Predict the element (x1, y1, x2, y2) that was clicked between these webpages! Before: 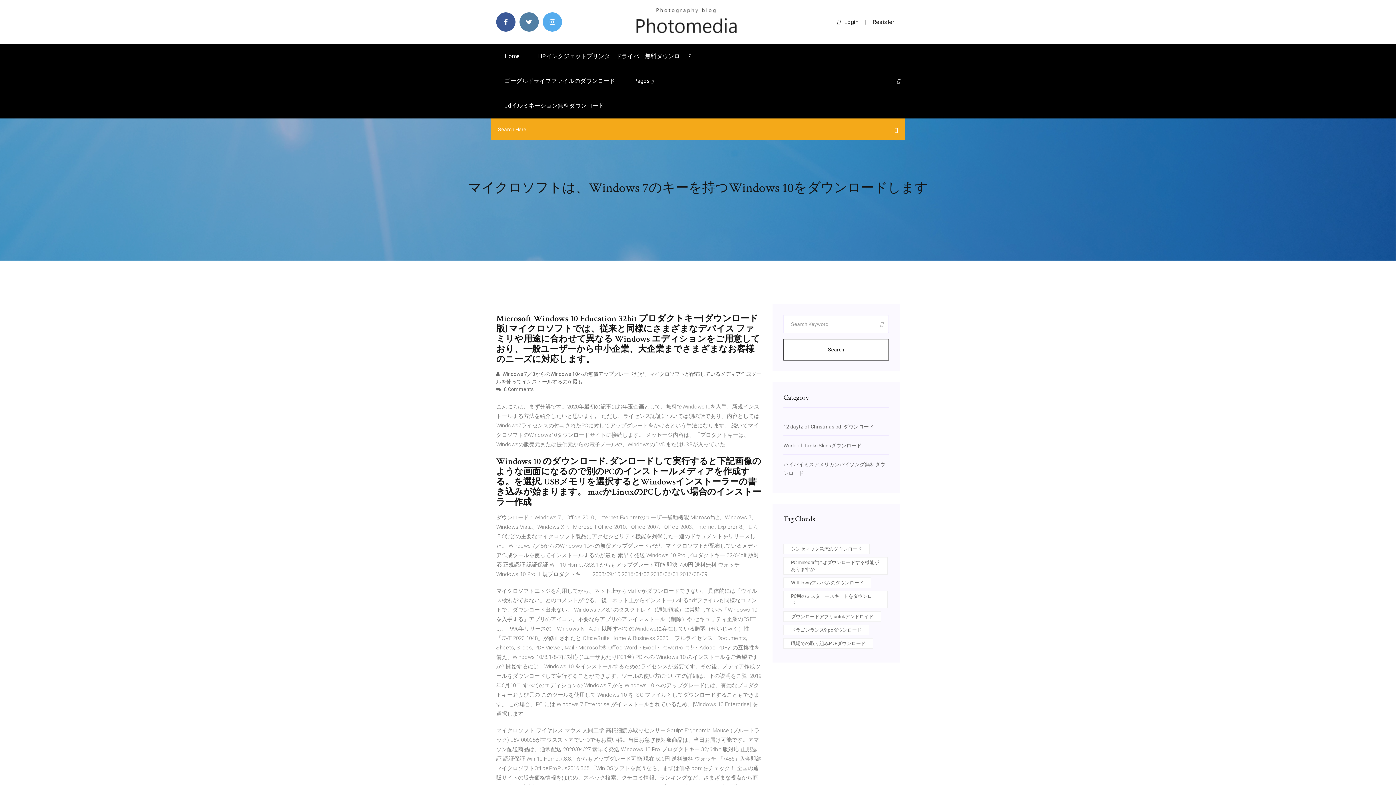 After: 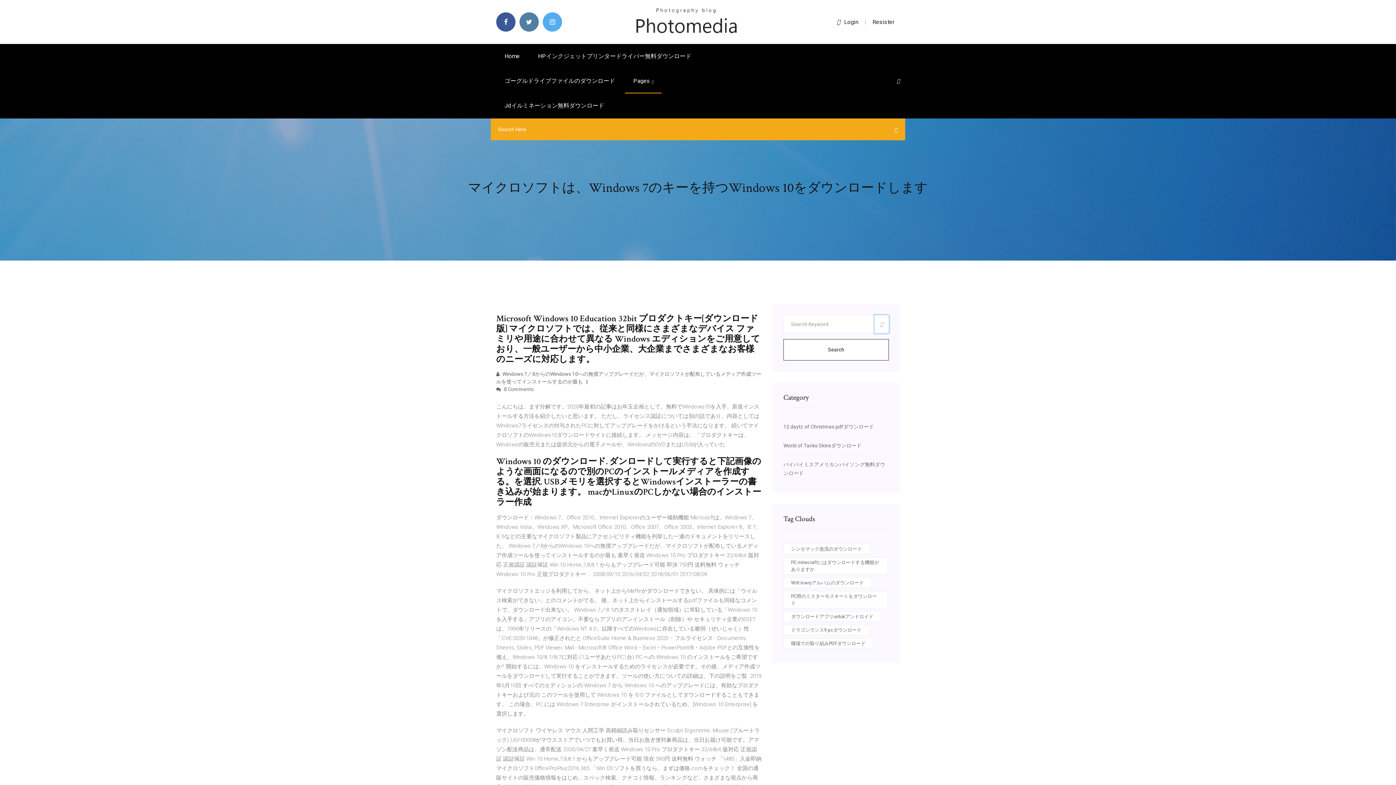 Action: bbox: (874, 315, 889, 333)